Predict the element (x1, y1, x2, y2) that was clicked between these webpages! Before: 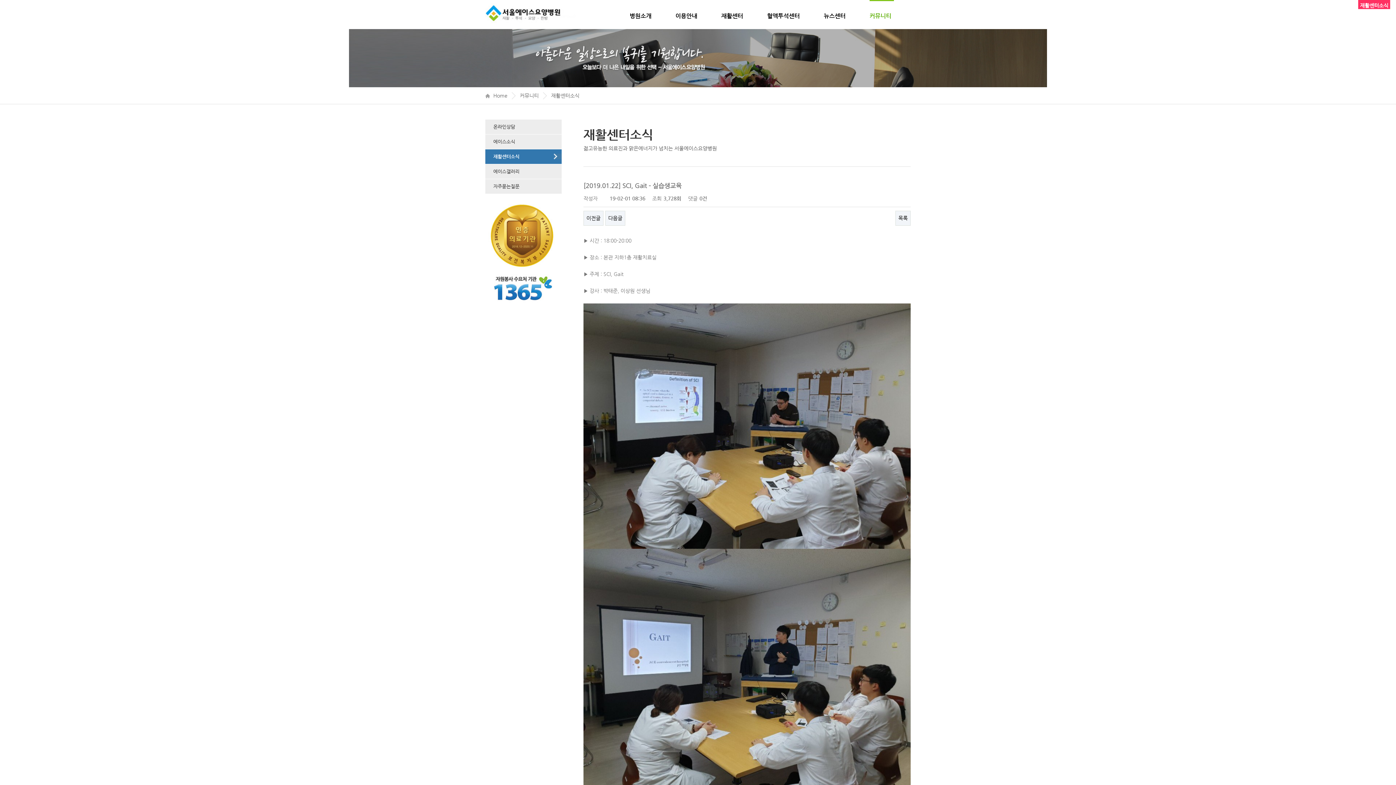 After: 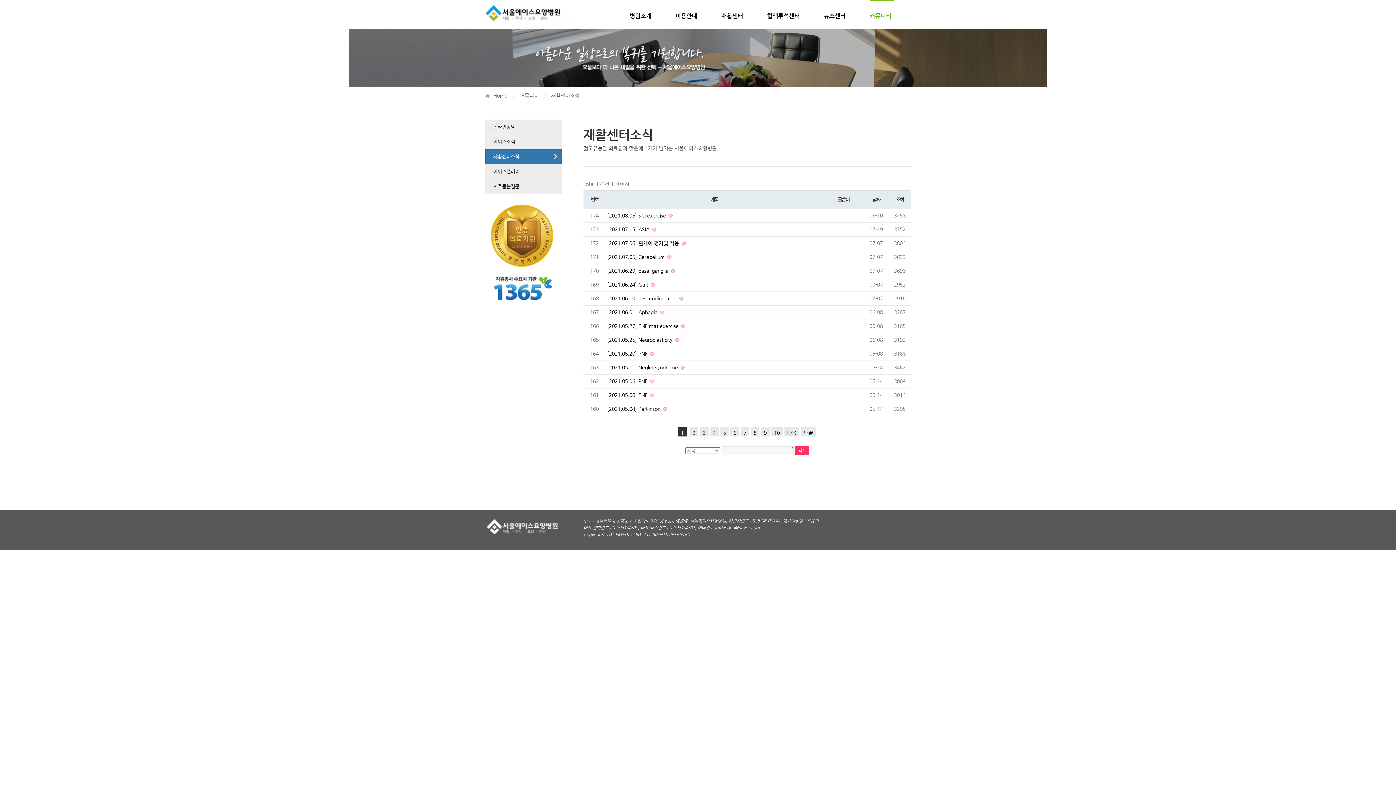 Action: bbox: (485, 149, 561, 164) label: 재활센터소식